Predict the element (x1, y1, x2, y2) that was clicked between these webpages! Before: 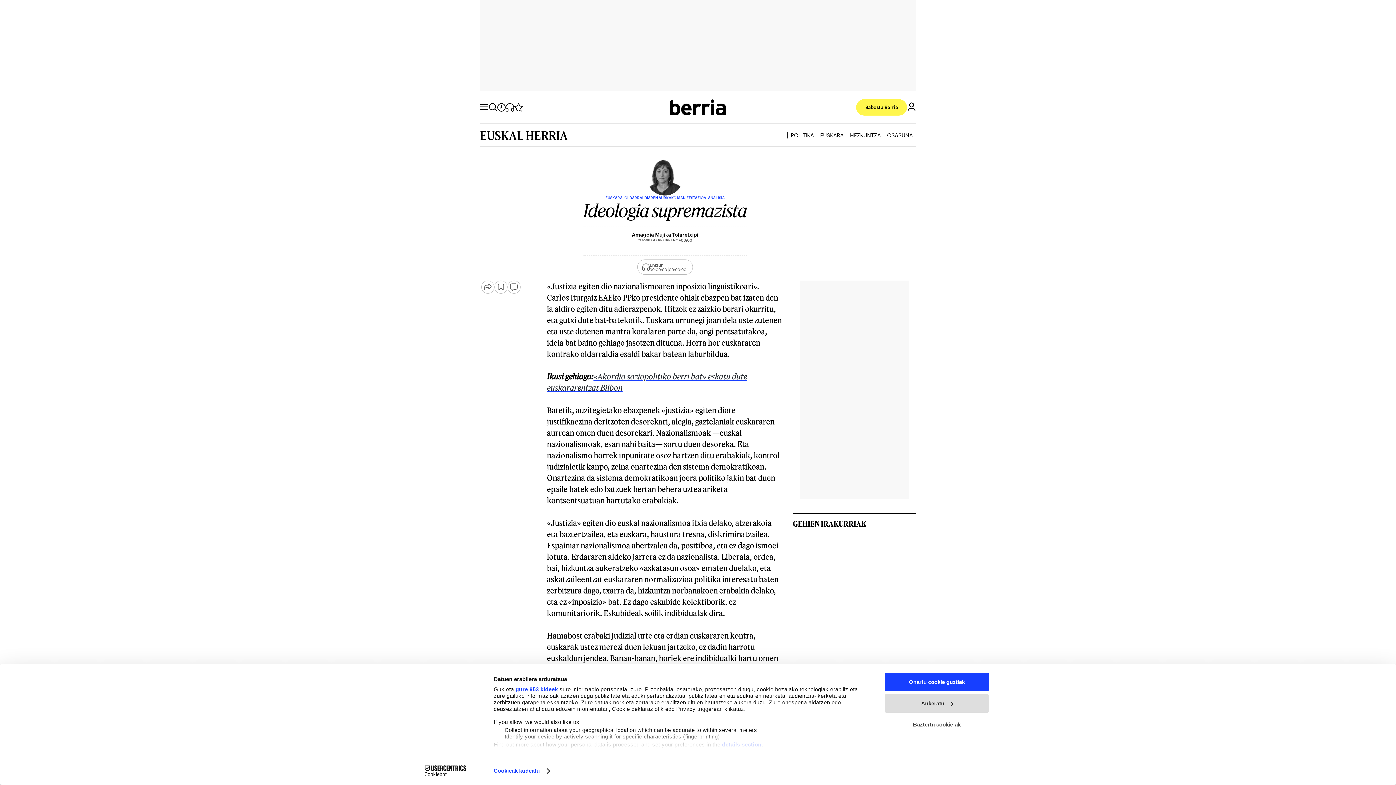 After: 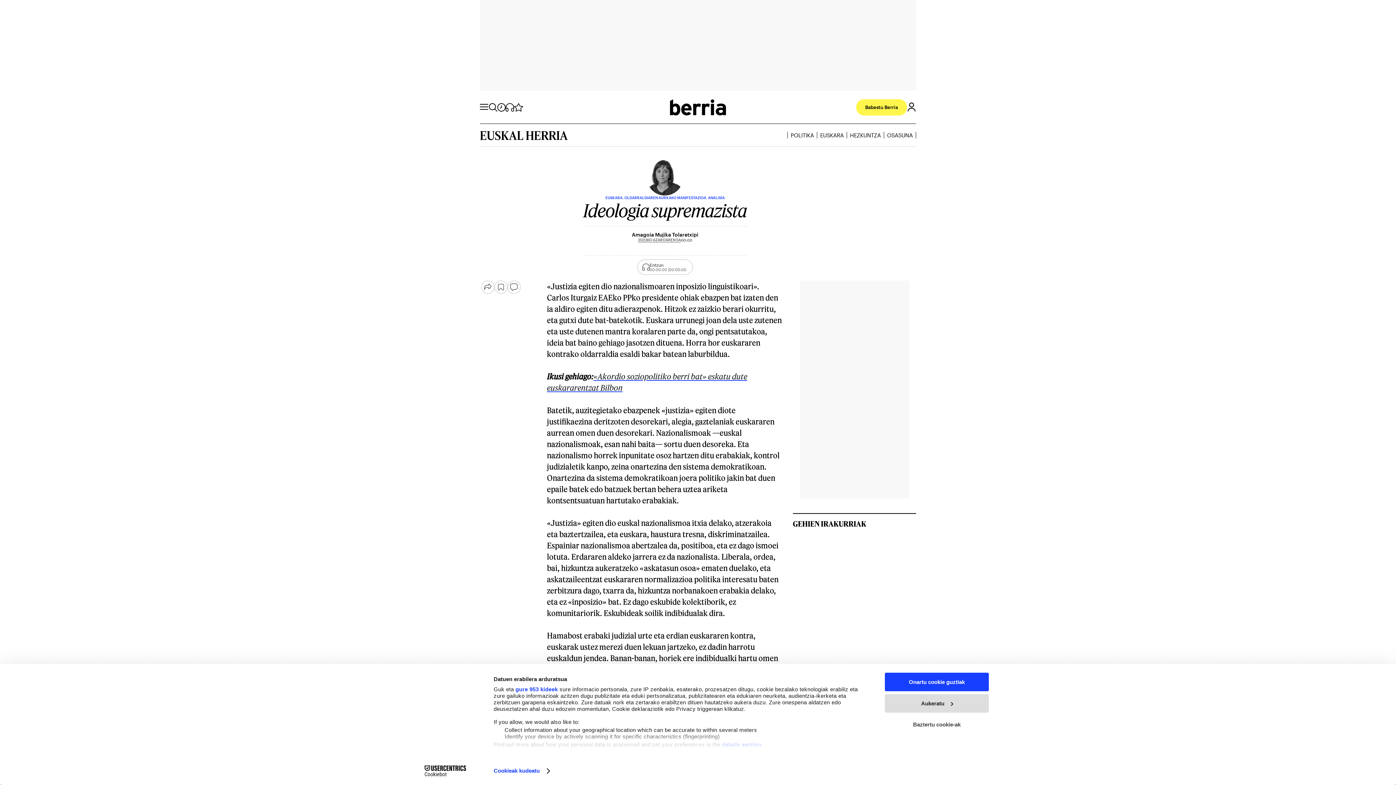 Action: bbox: (413, 765, 477, 776) label: Cookiebot - opens in a new window